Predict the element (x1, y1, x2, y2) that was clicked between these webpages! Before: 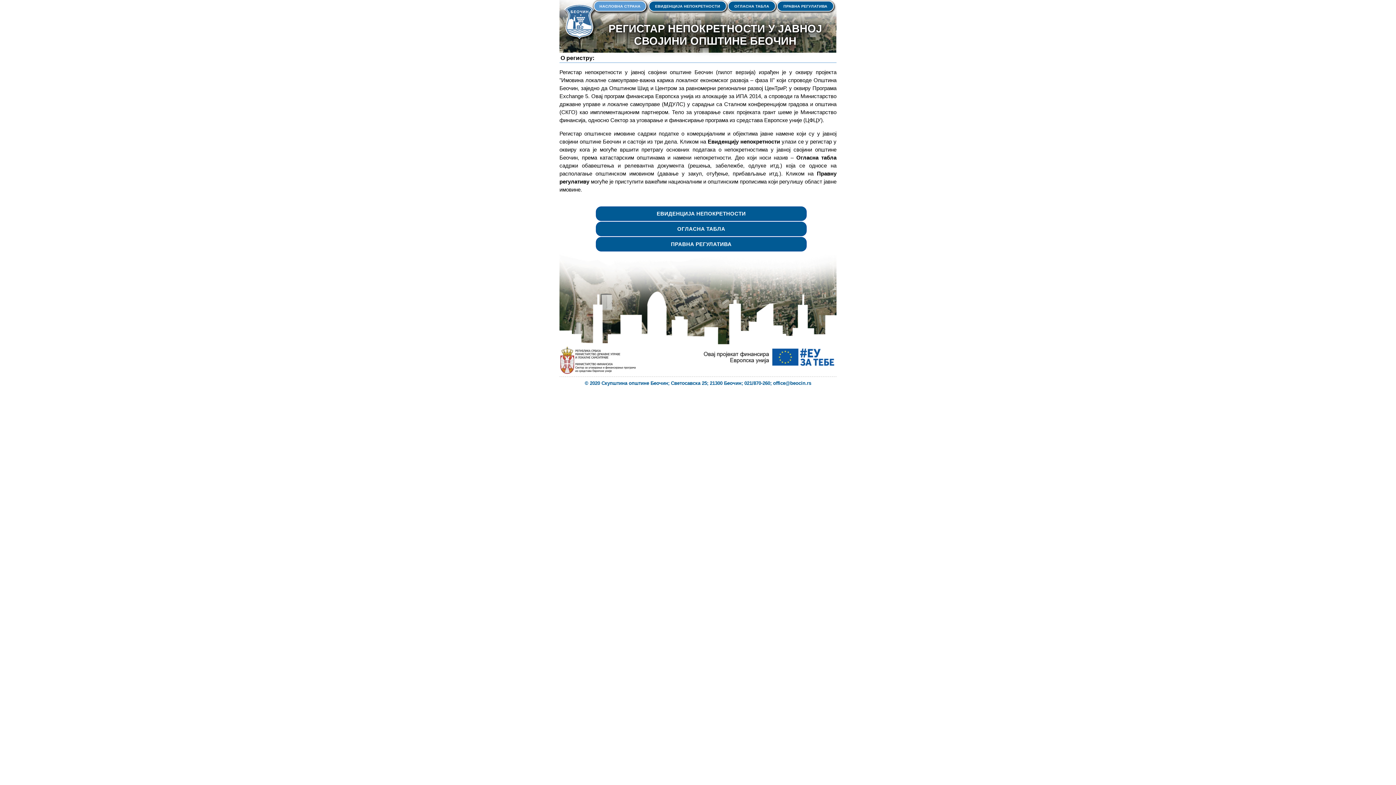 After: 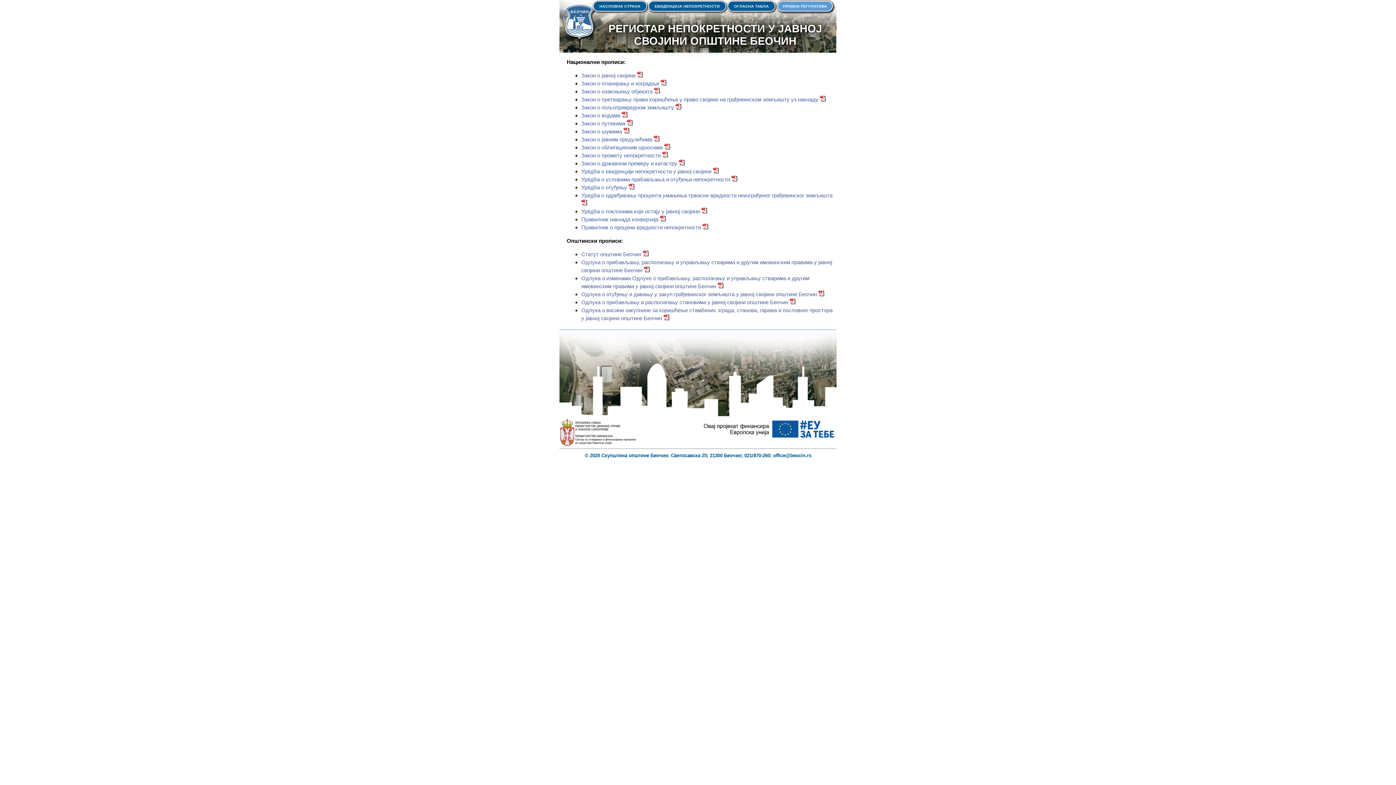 Action: bbox: (777, 0, 834, 11) label: ПРАВНА РЕГУЛАТИВА